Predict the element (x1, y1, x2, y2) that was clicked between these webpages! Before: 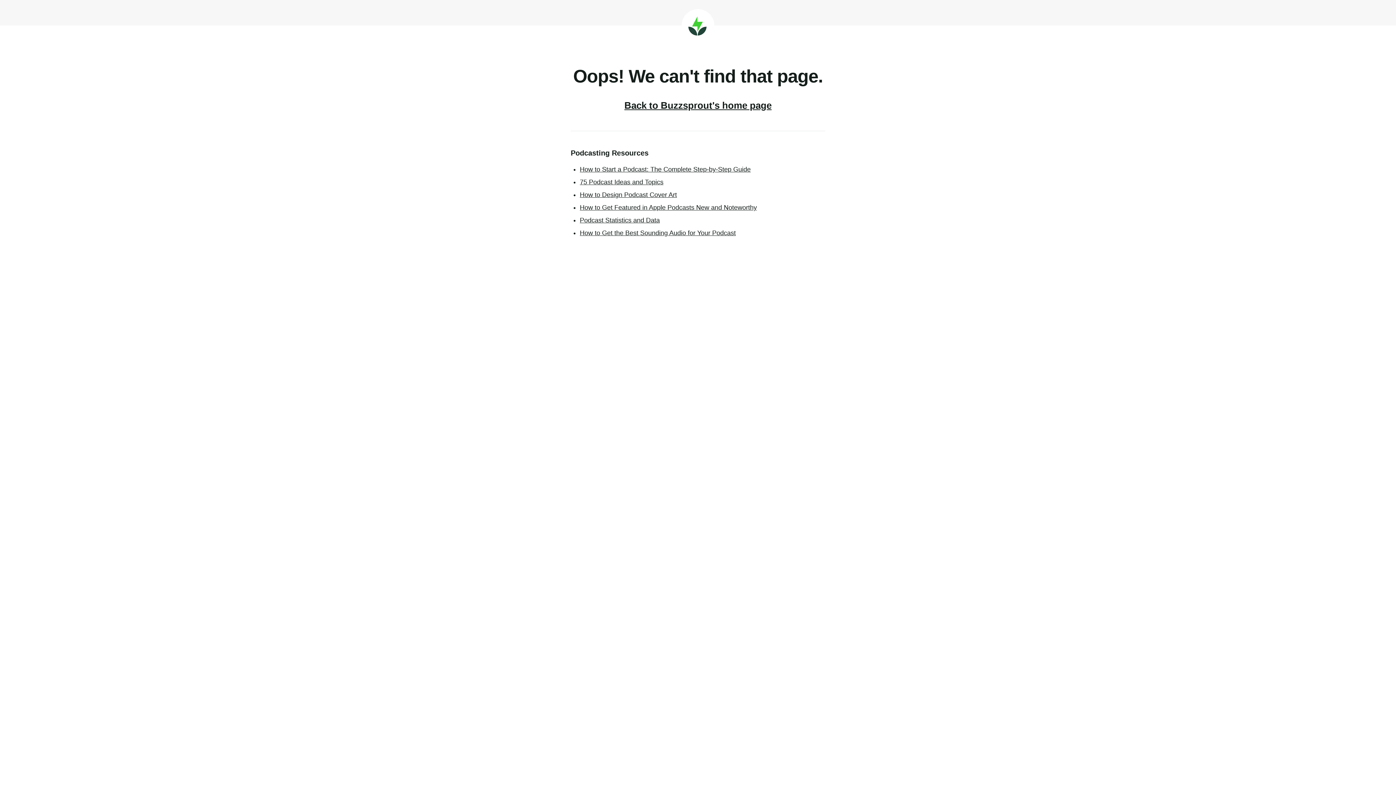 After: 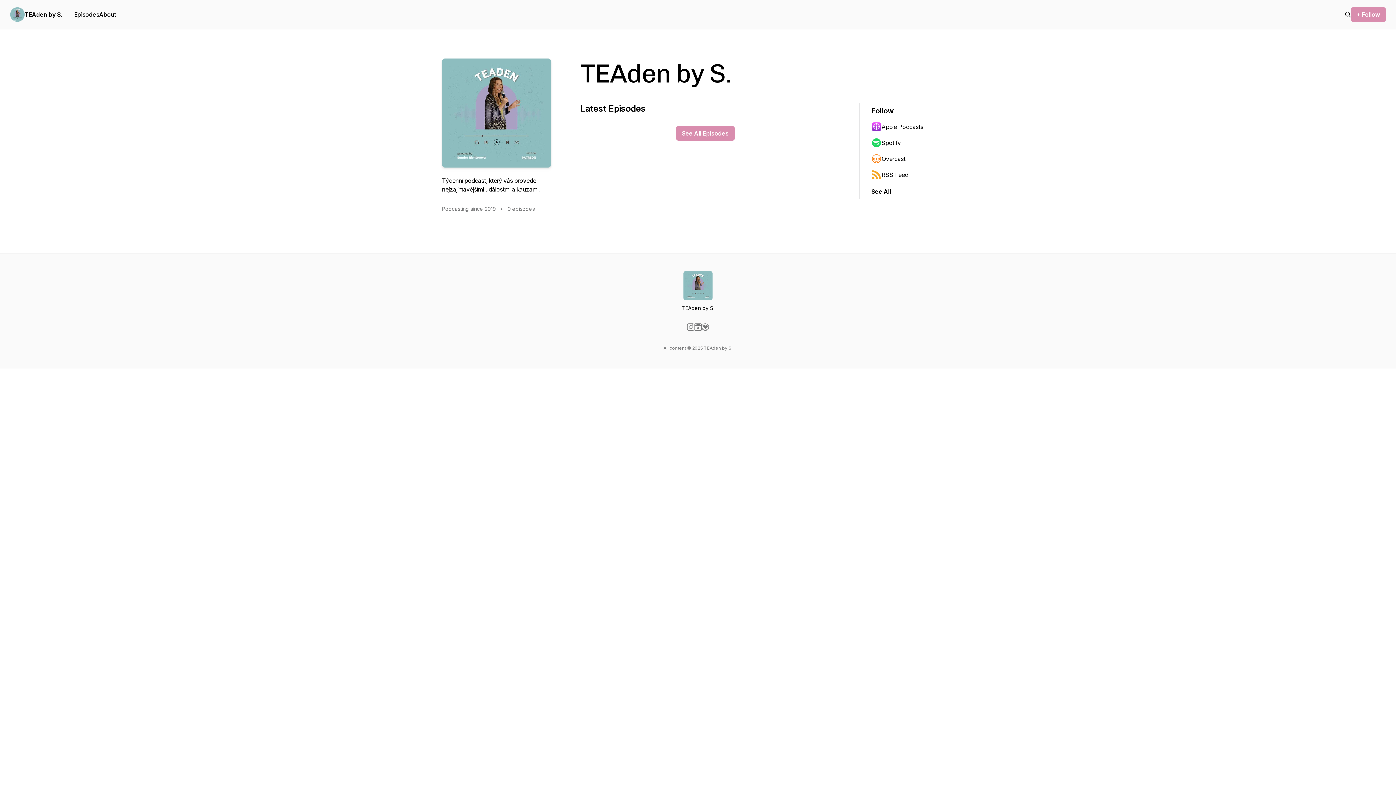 Action: bbox: (580, 165, 750, 173) label: How to Start a Podcast: The Complete Step-by-Step Guide